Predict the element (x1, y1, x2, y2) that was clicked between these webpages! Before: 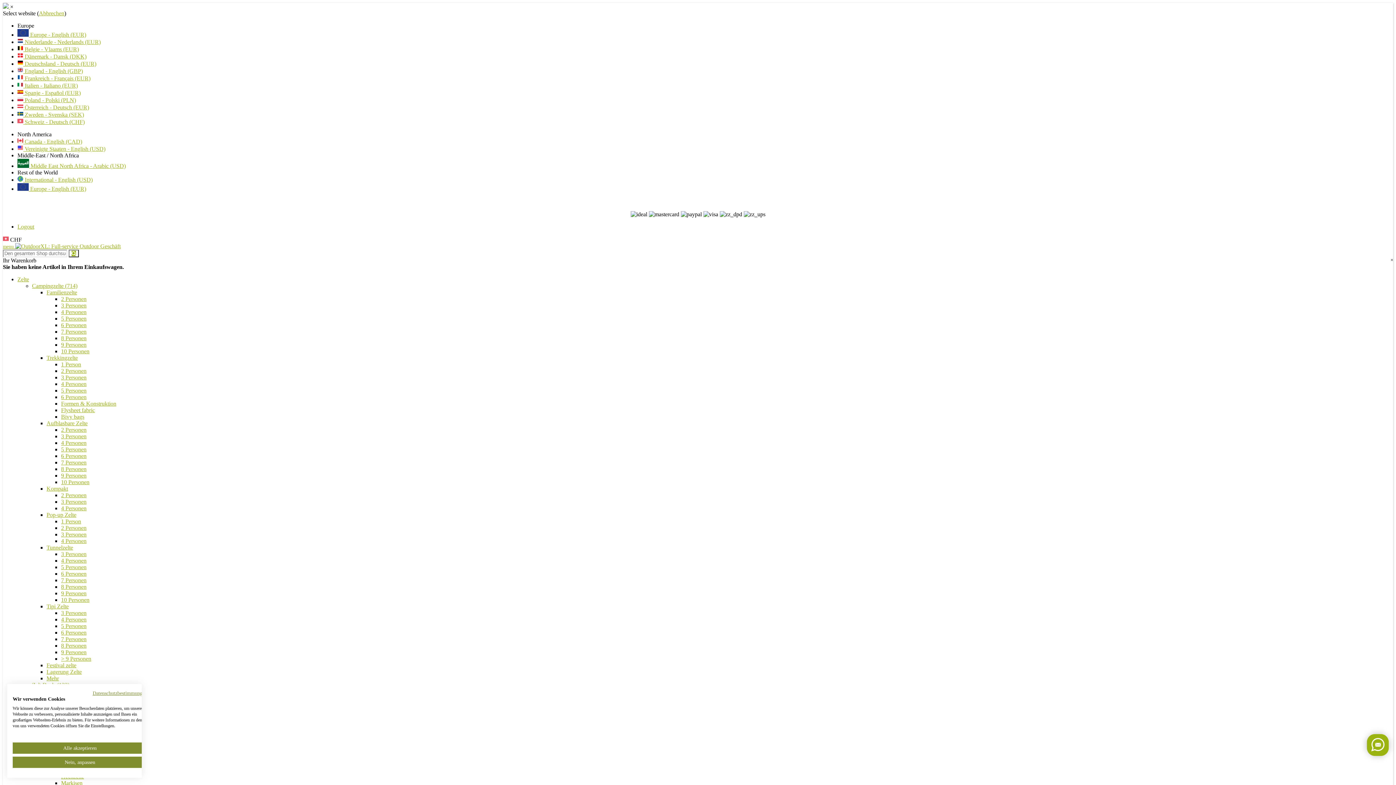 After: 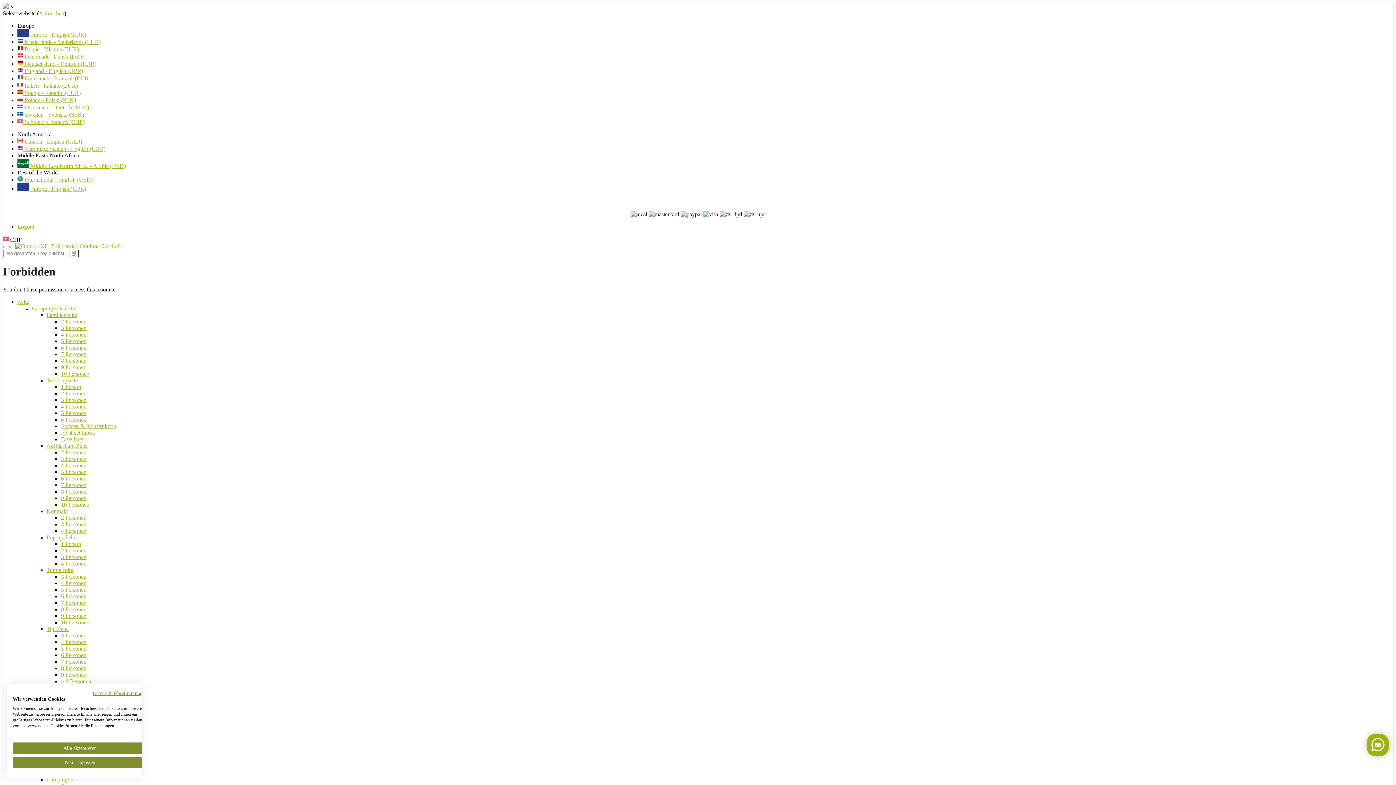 Action: bbox: (46, 354, 77, 361) label: Trekkingzelte